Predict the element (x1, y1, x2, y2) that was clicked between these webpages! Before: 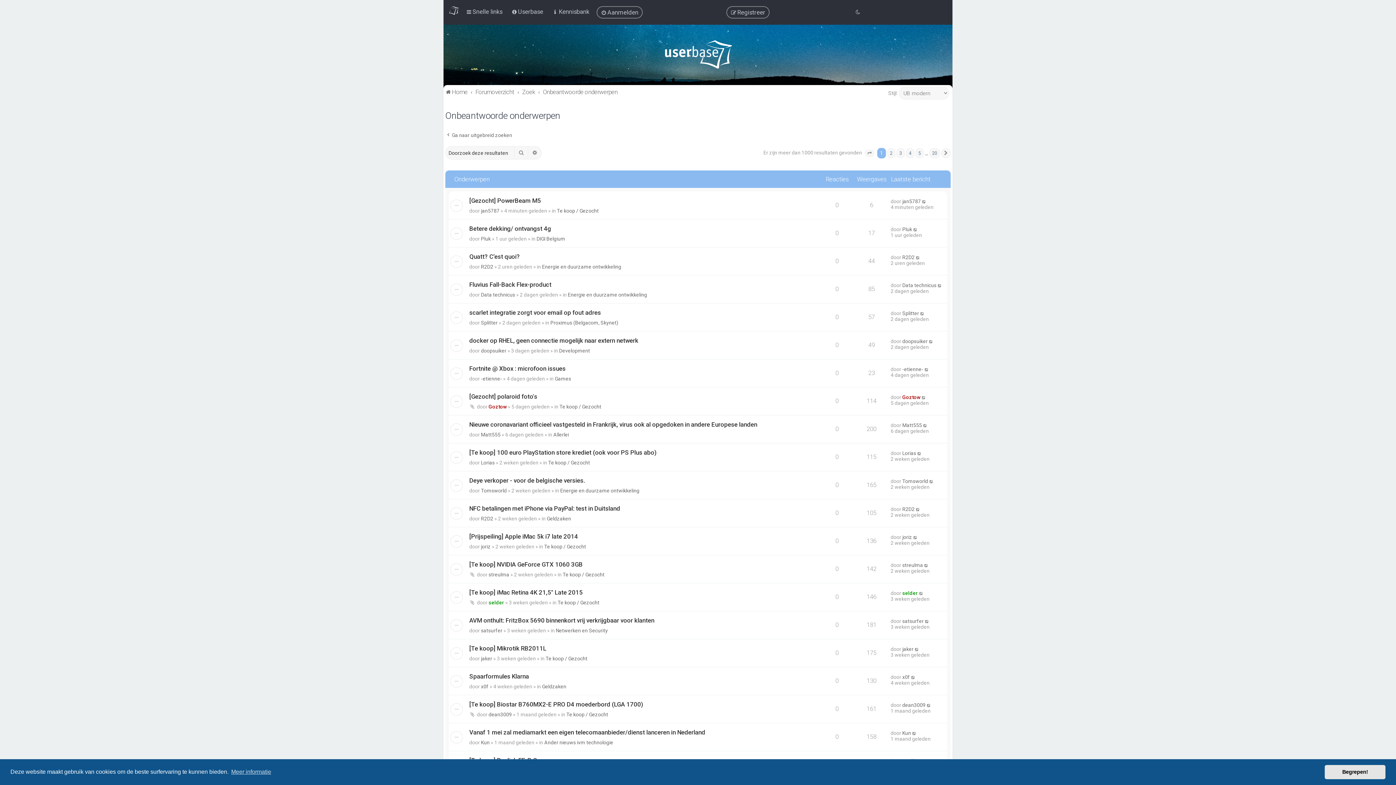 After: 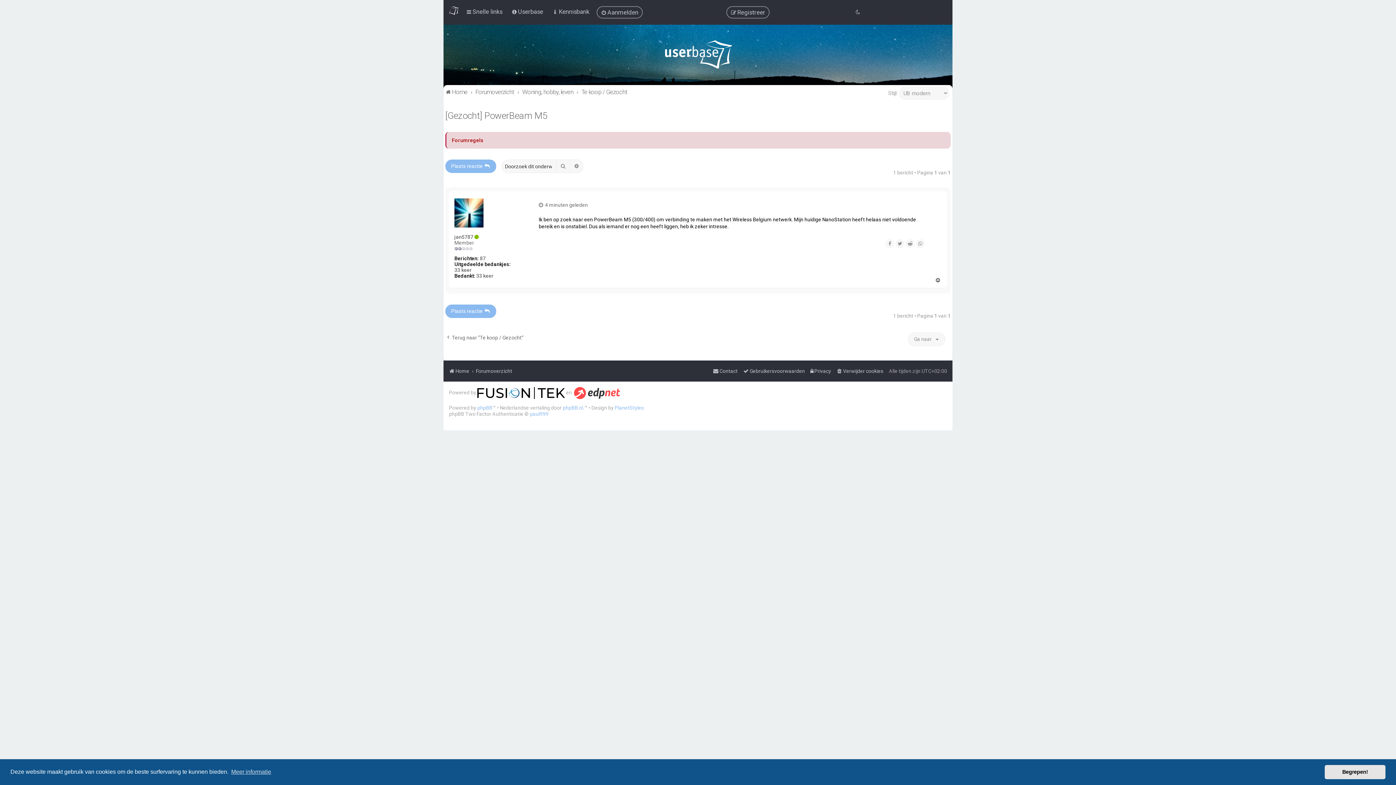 Action: bbox: (922, 198, 926, 204)